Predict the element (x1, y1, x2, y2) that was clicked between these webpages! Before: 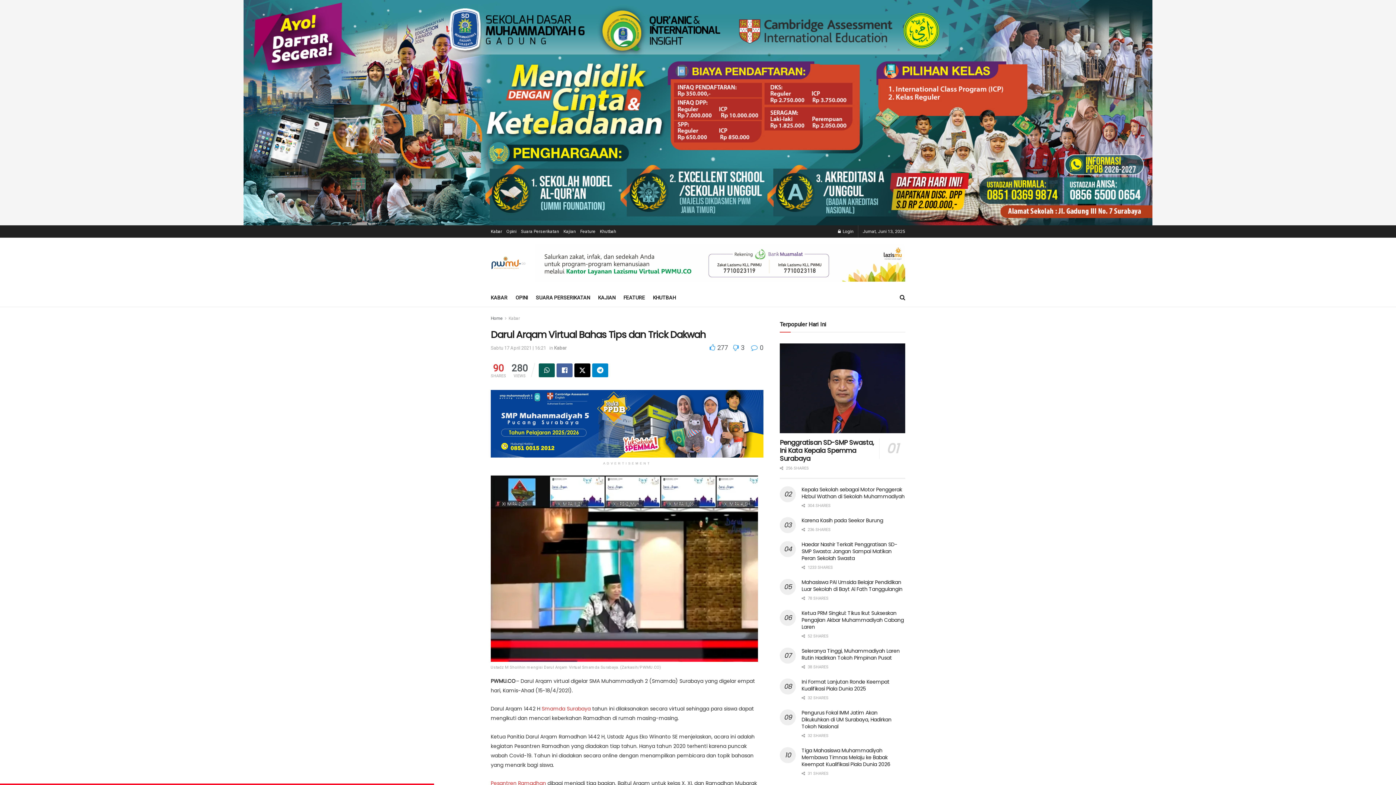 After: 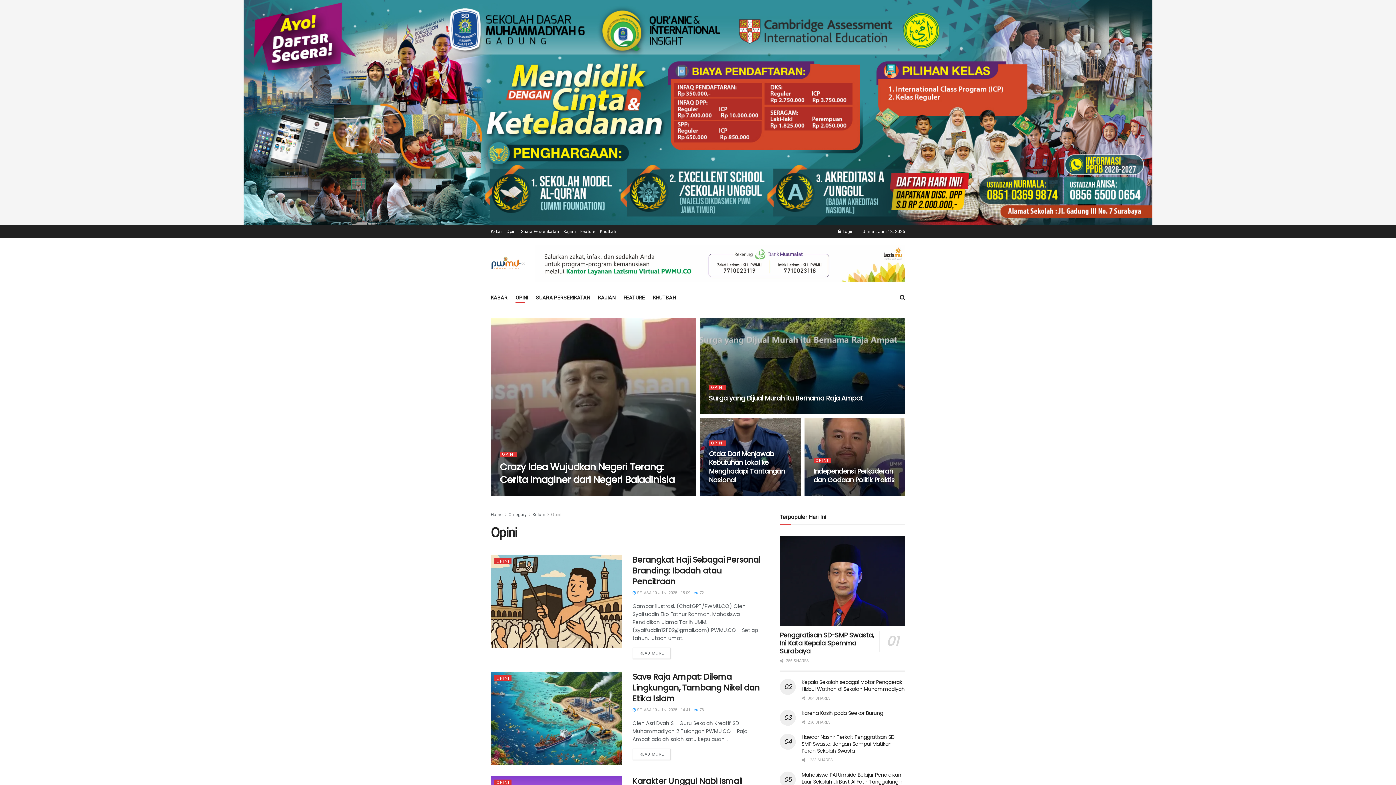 Action: bbox: (515, 292, 528, 302) label: OPINI